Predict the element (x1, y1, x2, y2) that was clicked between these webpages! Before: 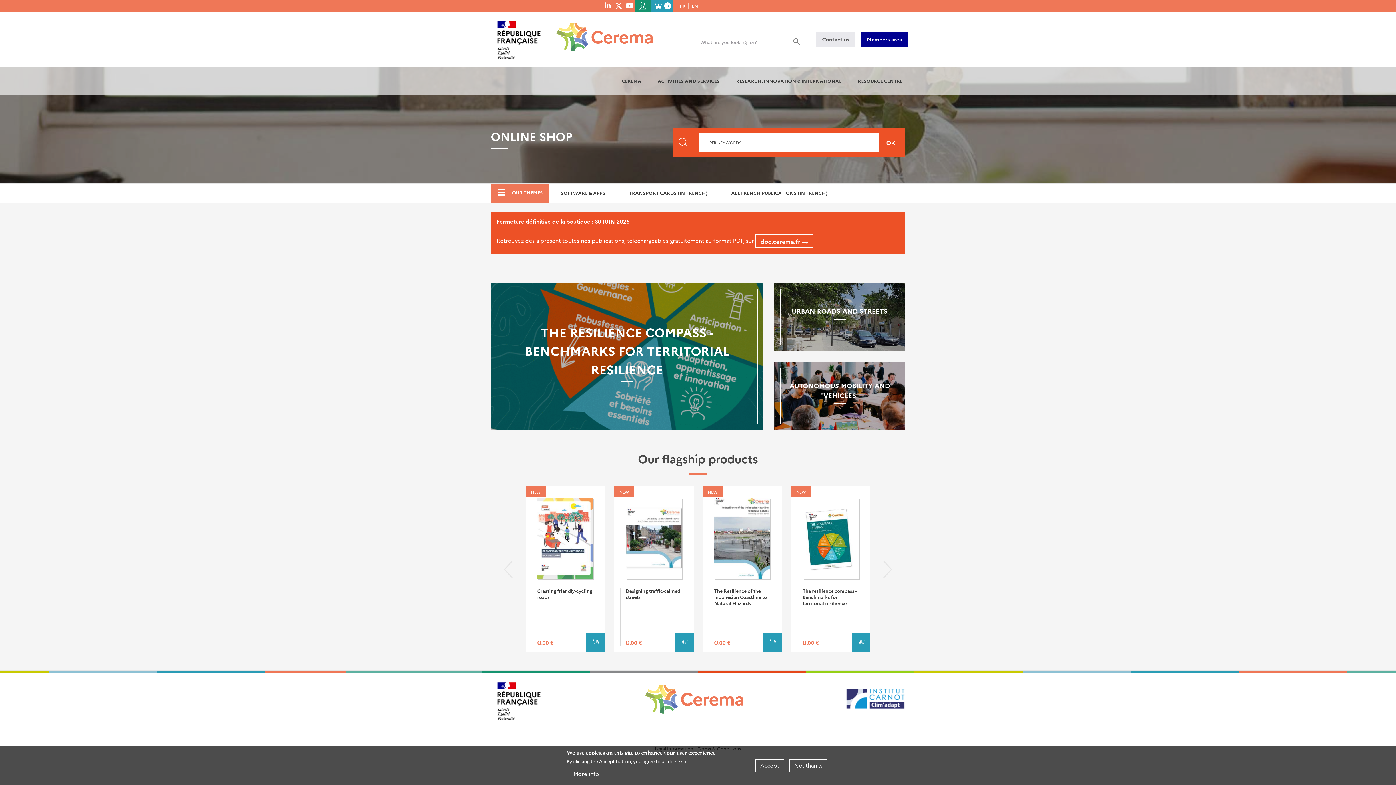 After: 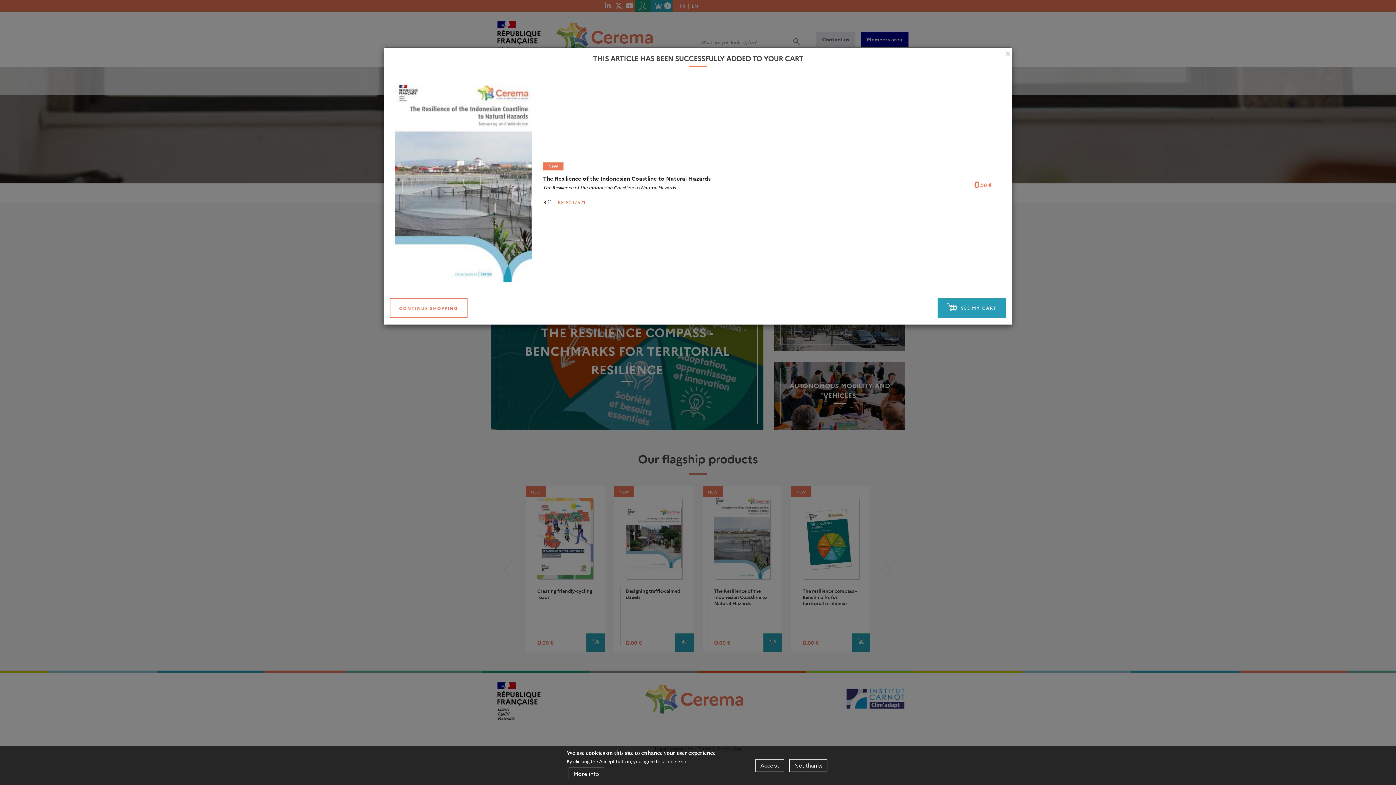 Action: label: ADD TO CART bbox: (763, 633, 782, 652)